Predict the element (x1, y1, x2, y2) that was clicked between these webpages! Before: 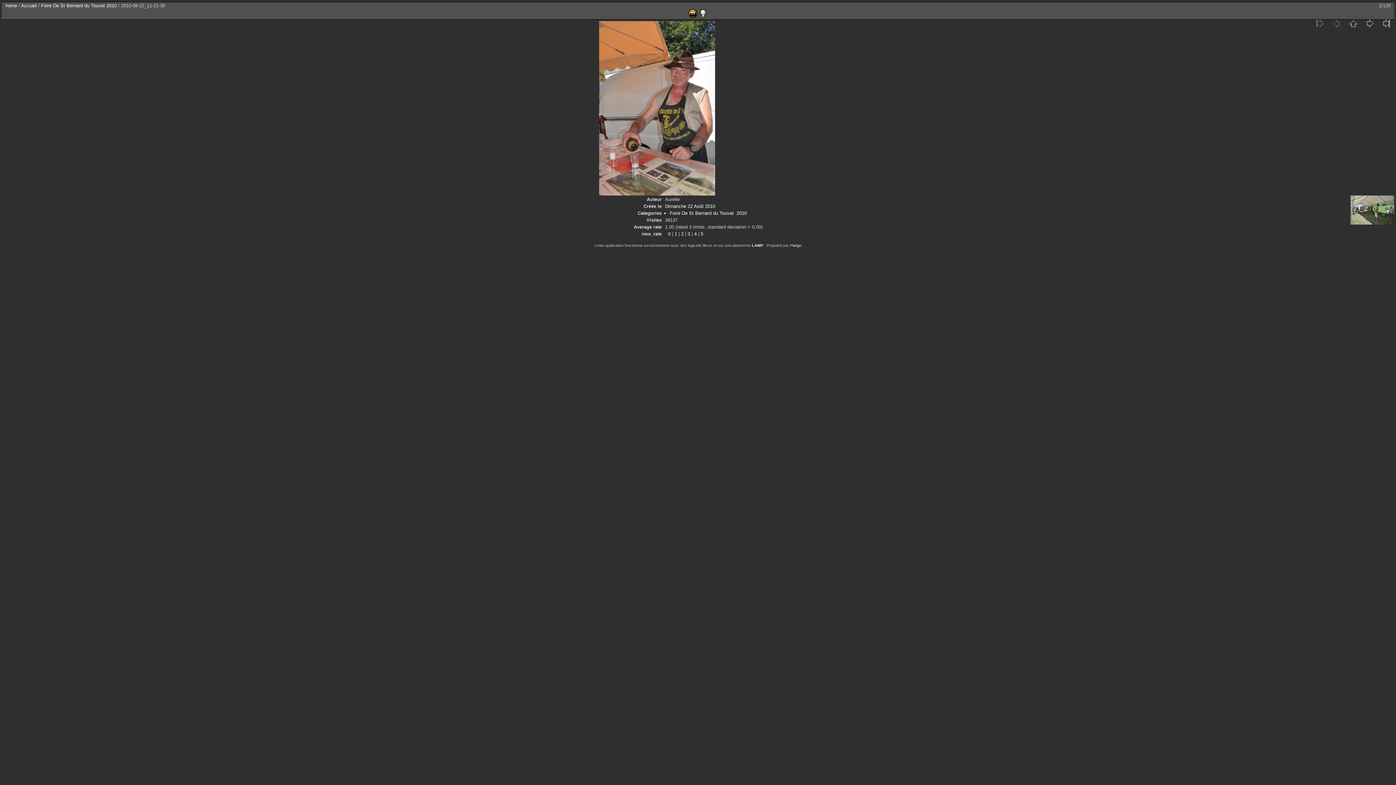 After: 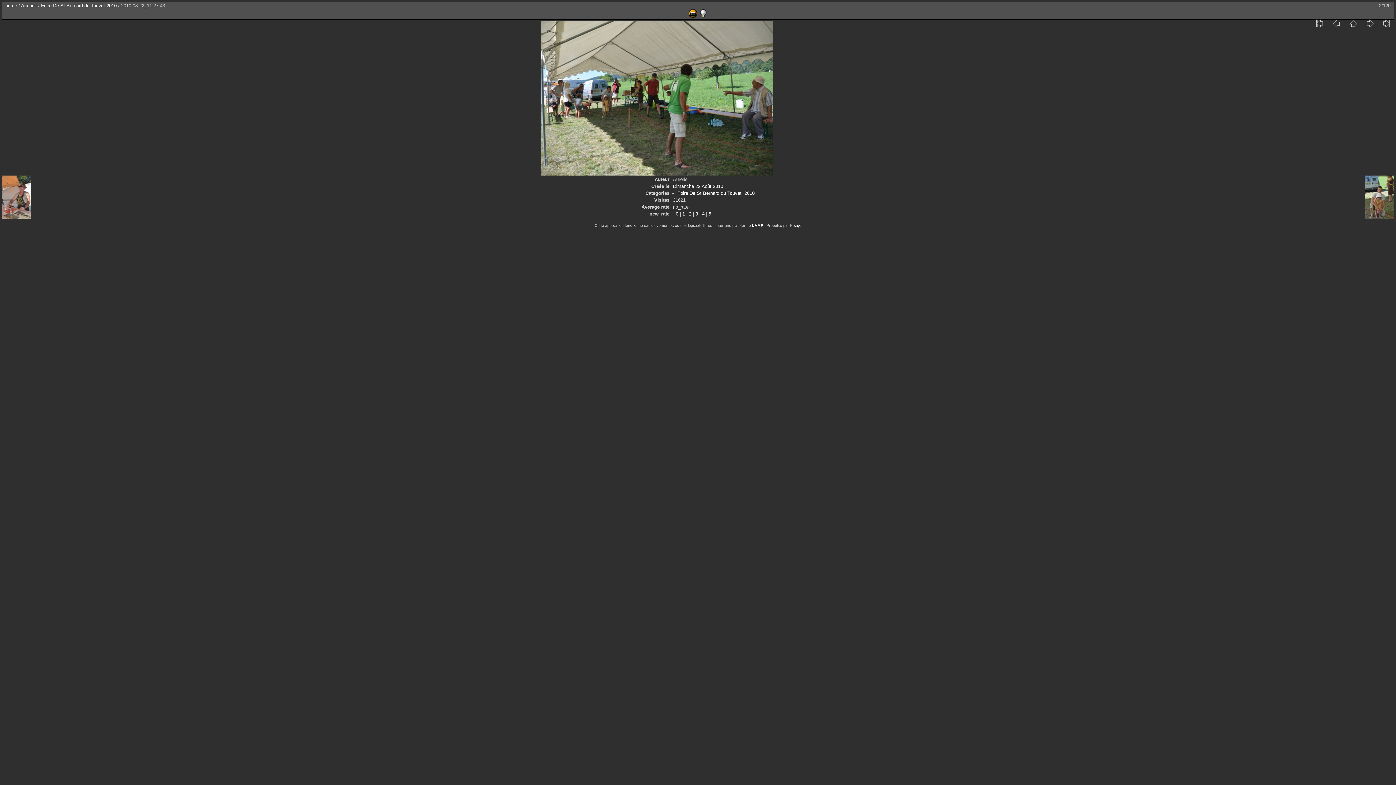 Action: bbox: (1362, 18, 1377, 28) label:  